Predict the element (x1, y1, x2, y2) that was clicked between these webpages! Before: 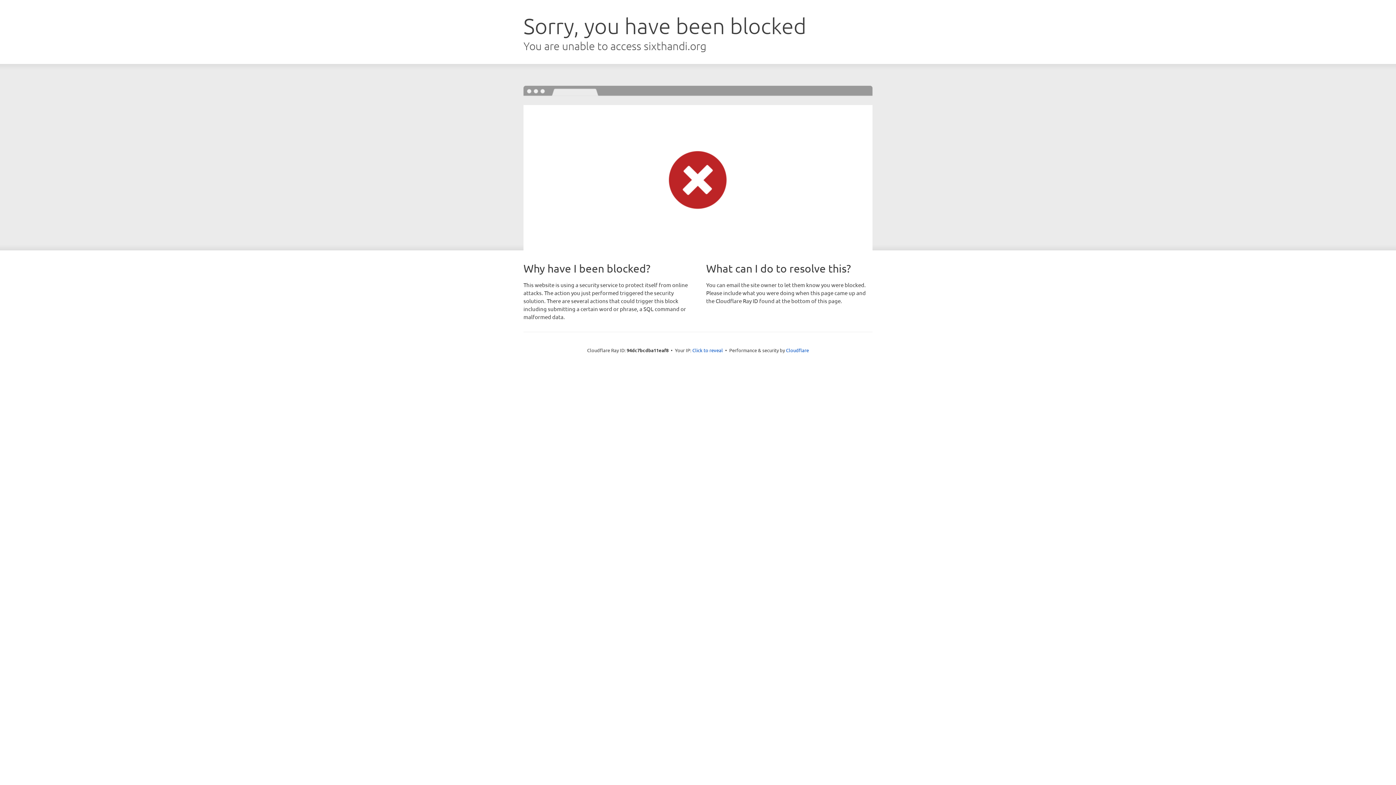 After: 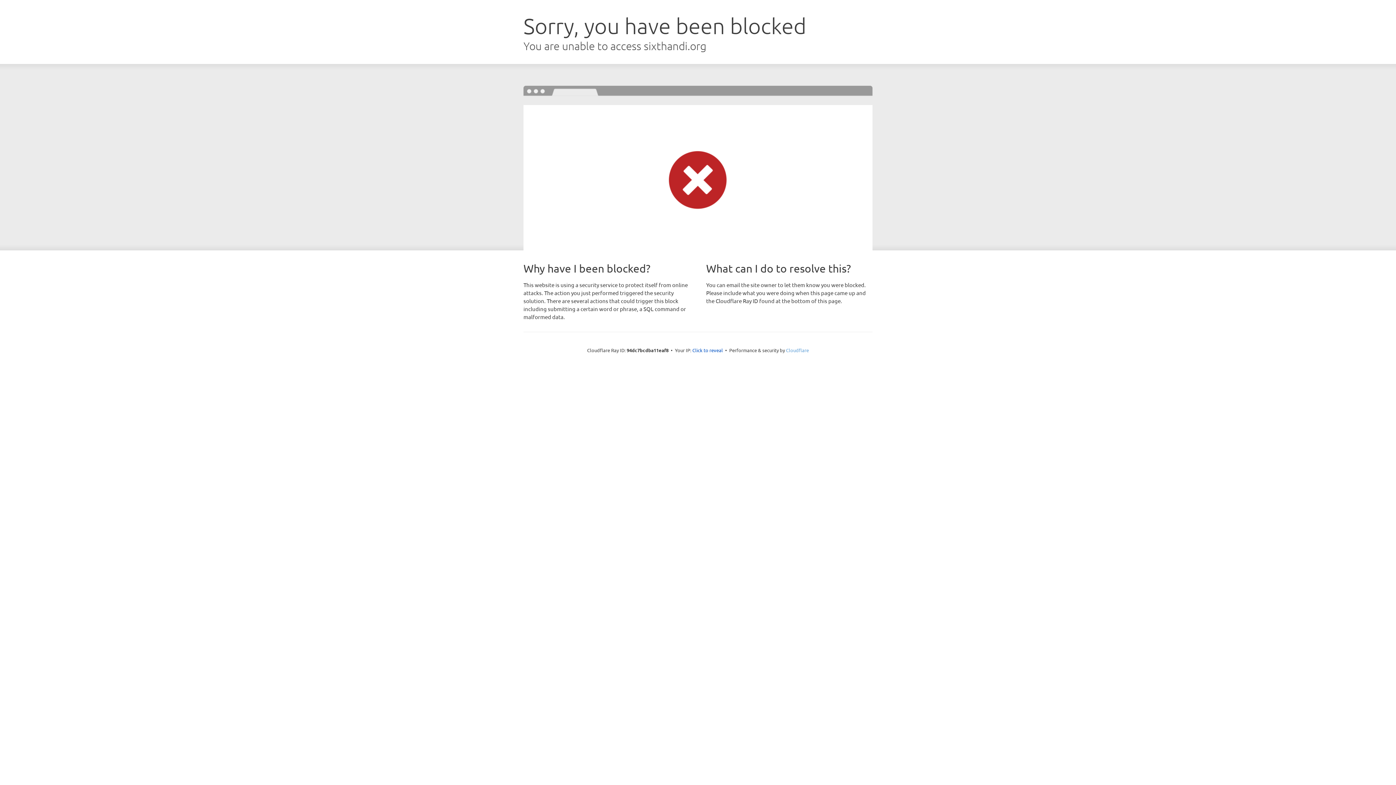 Action: bbox: (786, 347, 809, 353) label: Cloudflare